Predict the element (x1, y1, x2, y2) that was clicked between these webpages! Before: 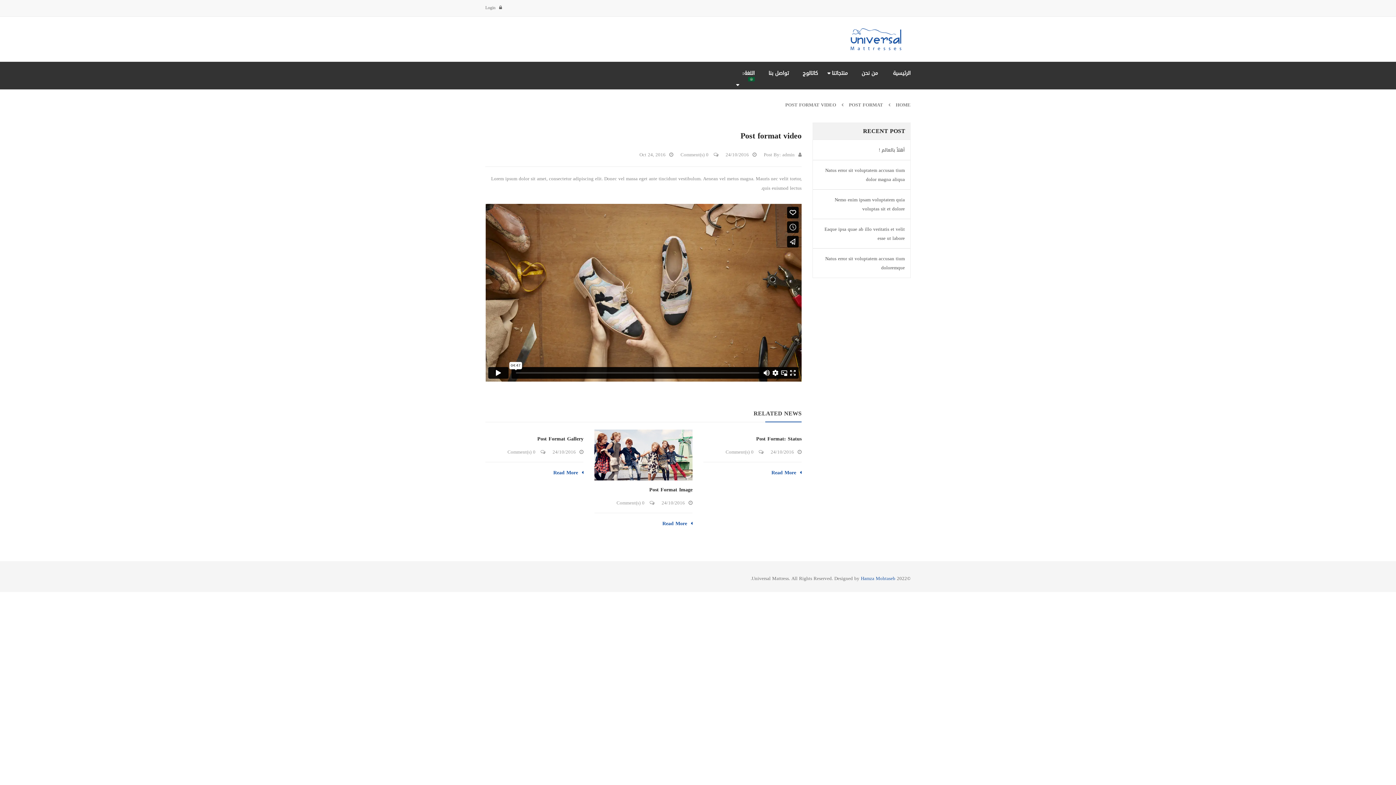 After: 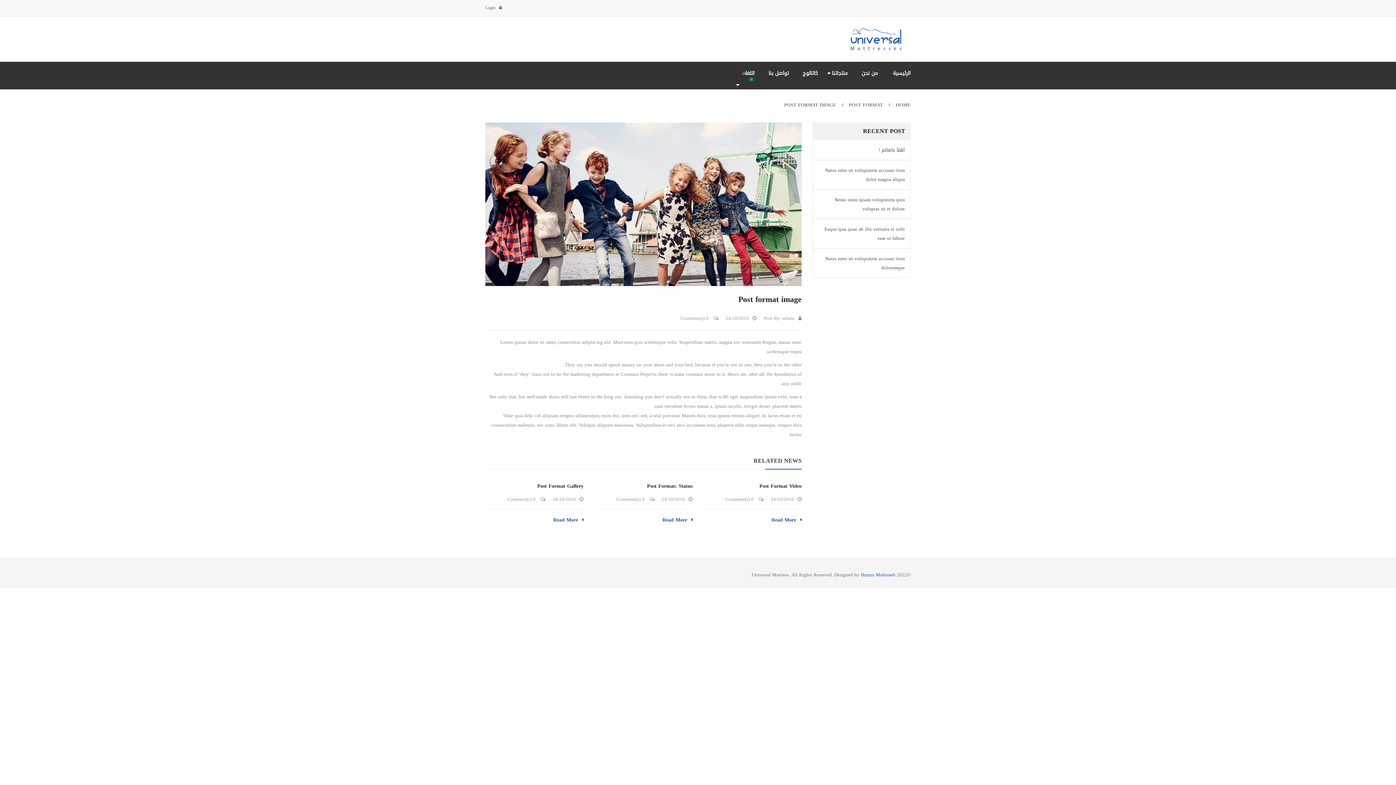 Action: label: 24/10/2016 bbox: (661, 498, 692, 507)